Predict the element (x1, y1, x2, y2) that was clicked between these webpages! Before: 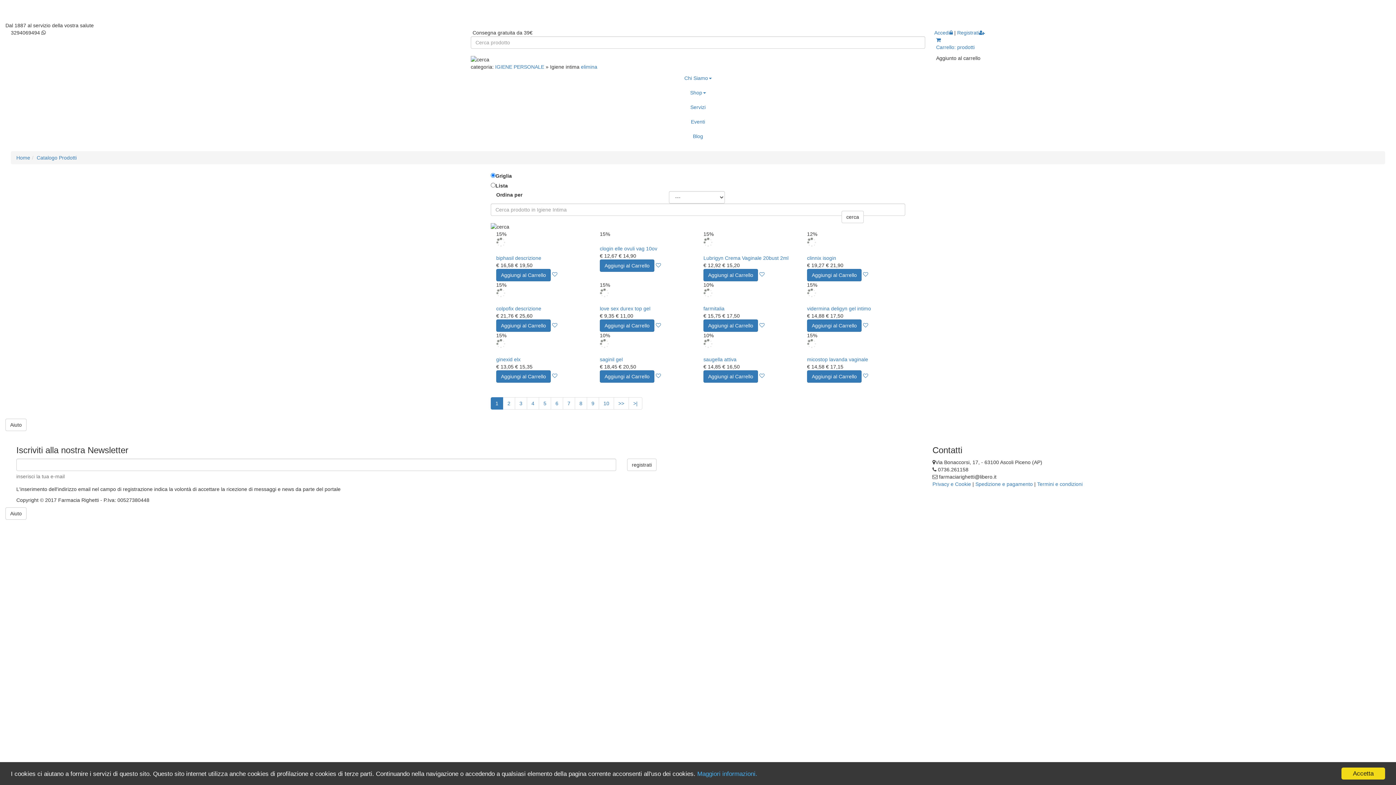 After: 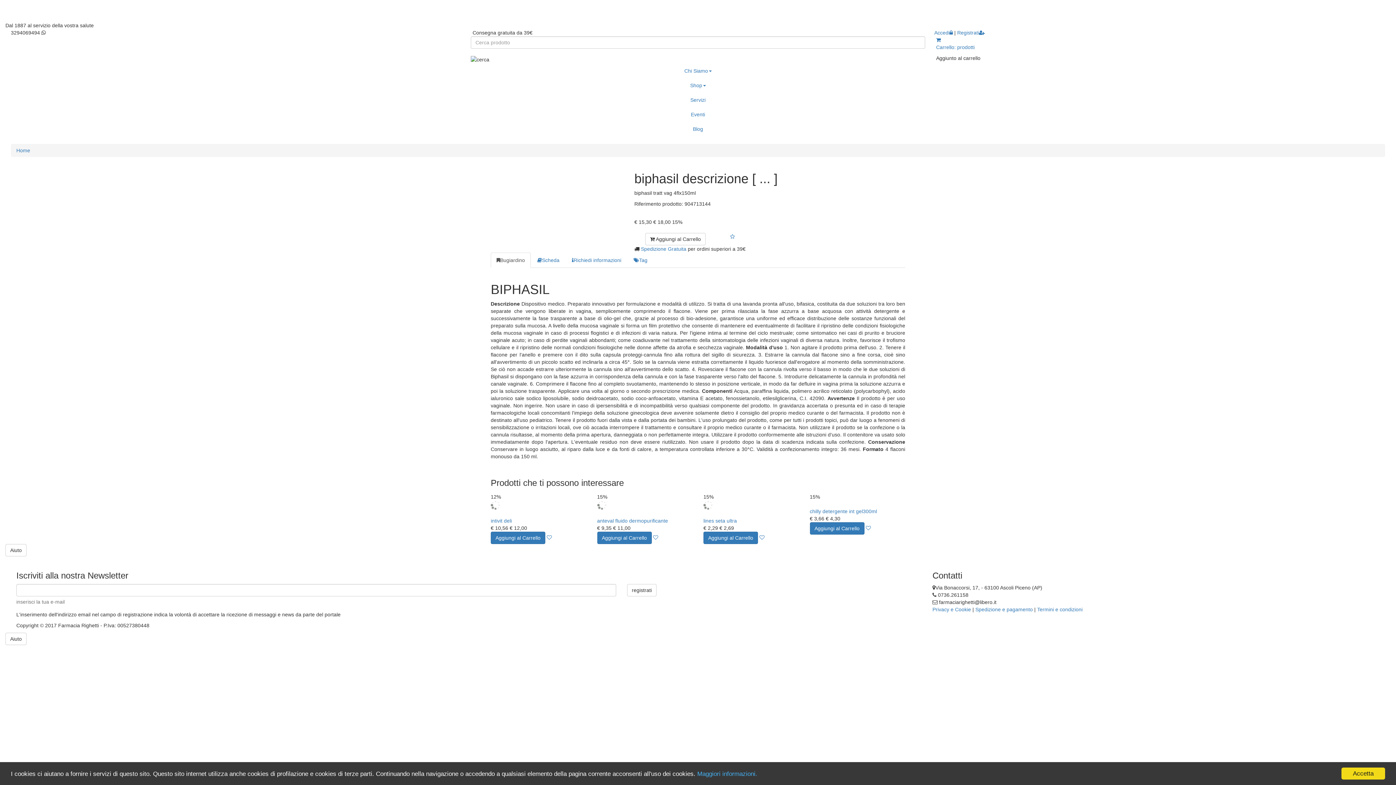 Action: bbox: (496, 255, 541, 260) label: biphasil descrizione